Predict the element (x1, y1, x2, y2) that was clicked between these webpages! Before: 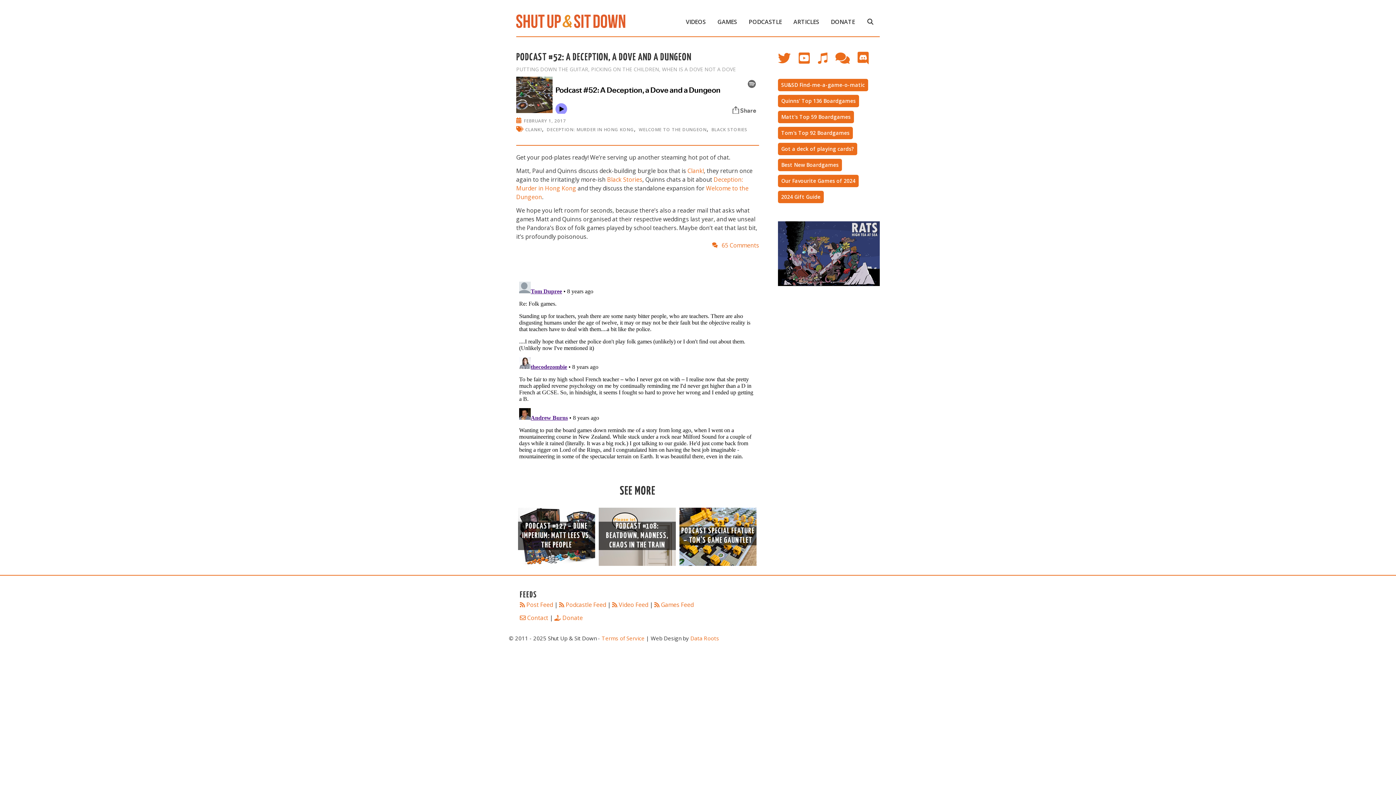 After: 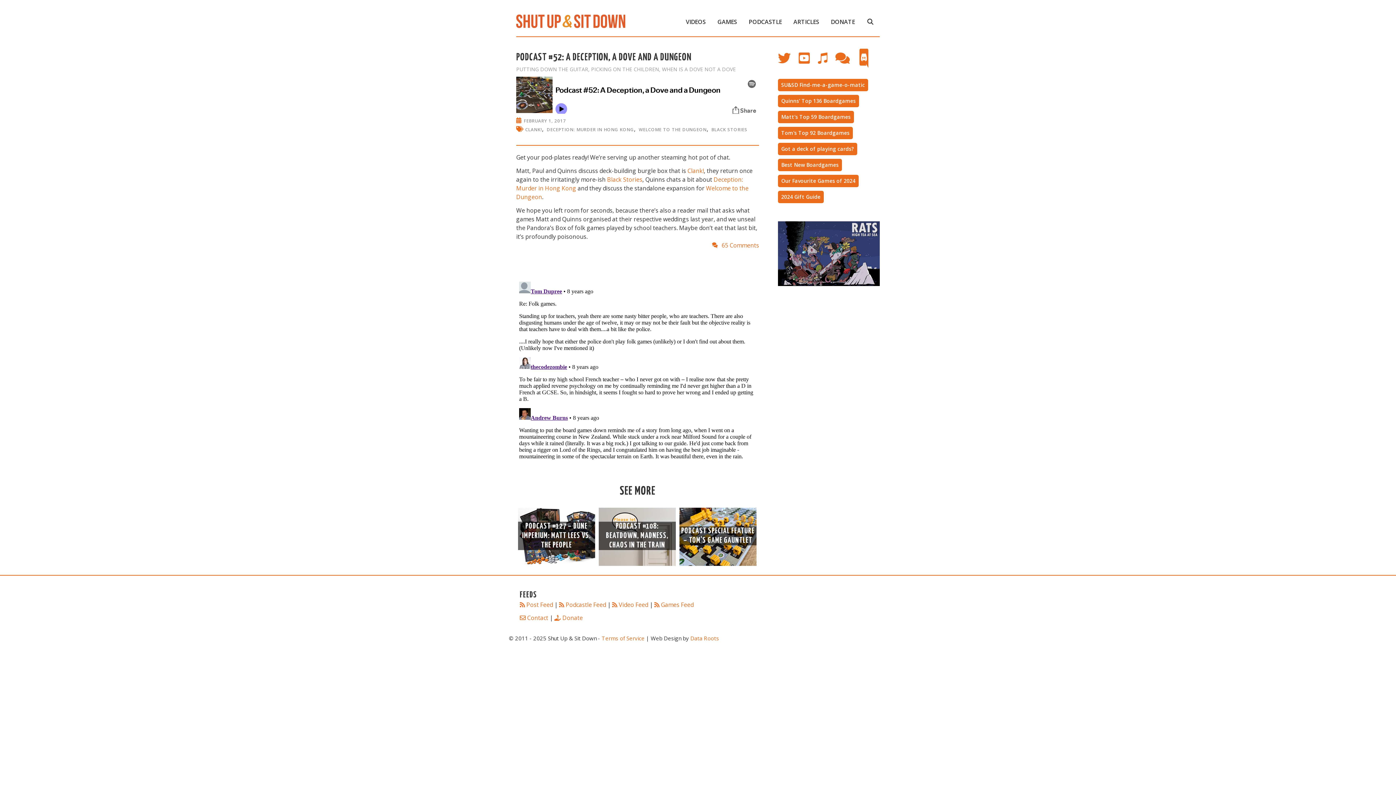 Action: bbox: (857, 59, 876, 64)